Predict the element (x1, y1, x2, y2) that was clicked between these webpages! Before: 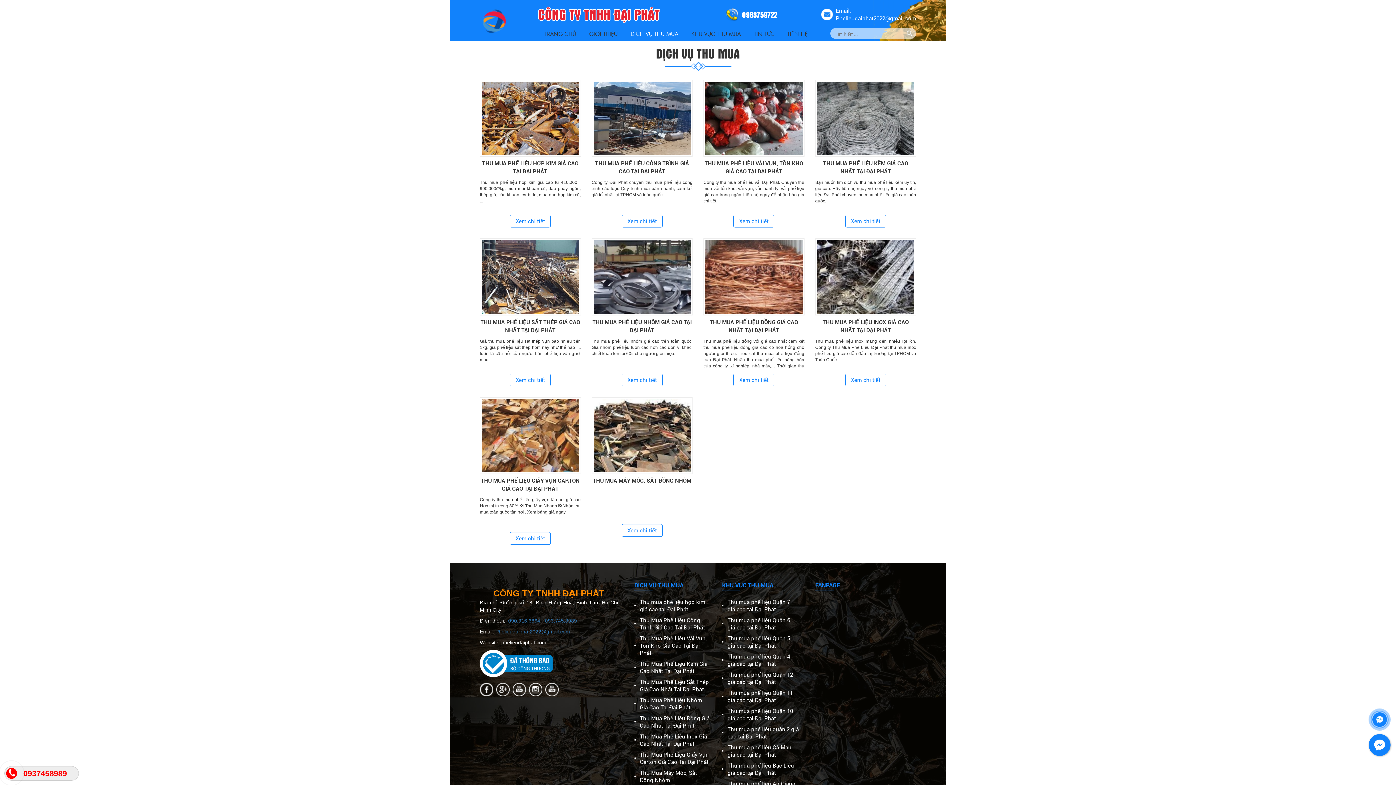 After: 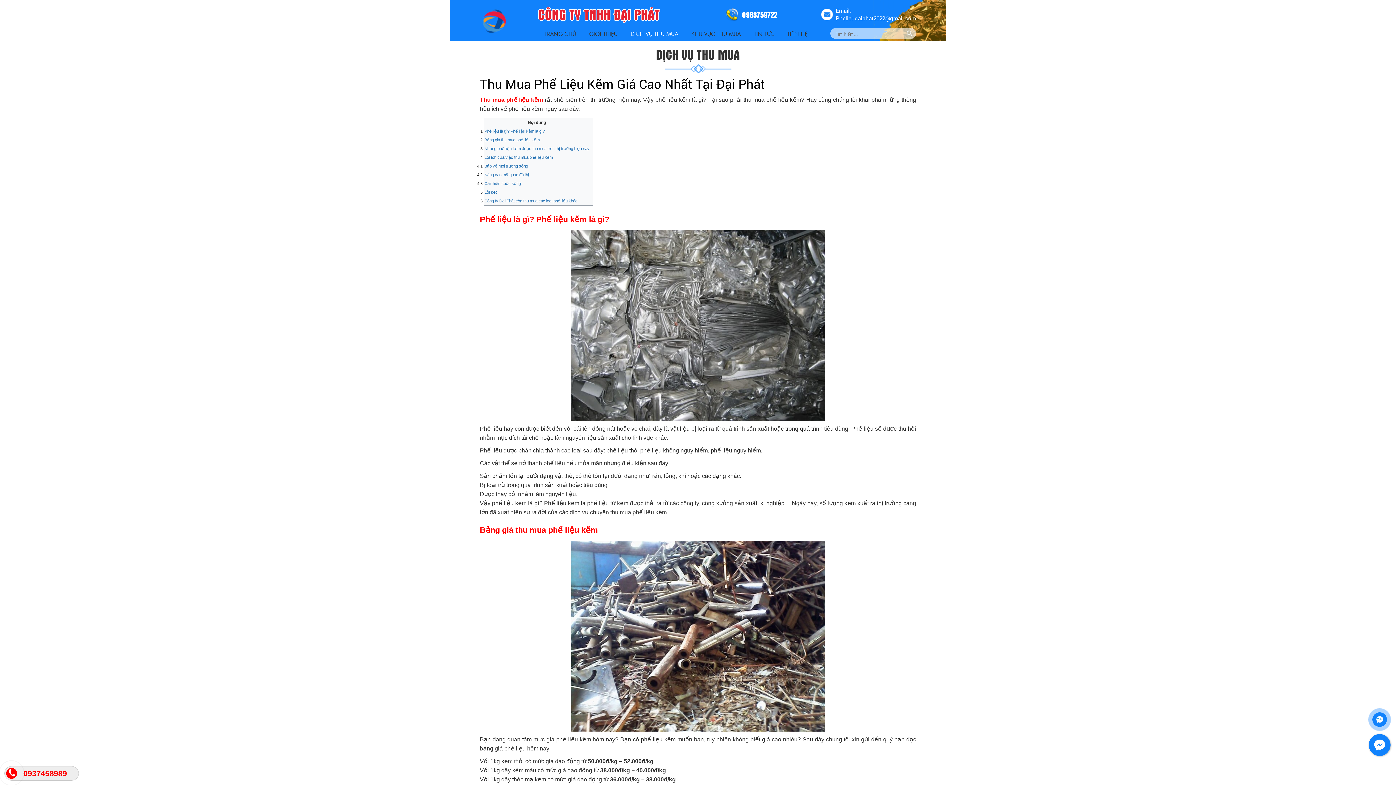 Action: bbox: (817, 114, 914, 121)